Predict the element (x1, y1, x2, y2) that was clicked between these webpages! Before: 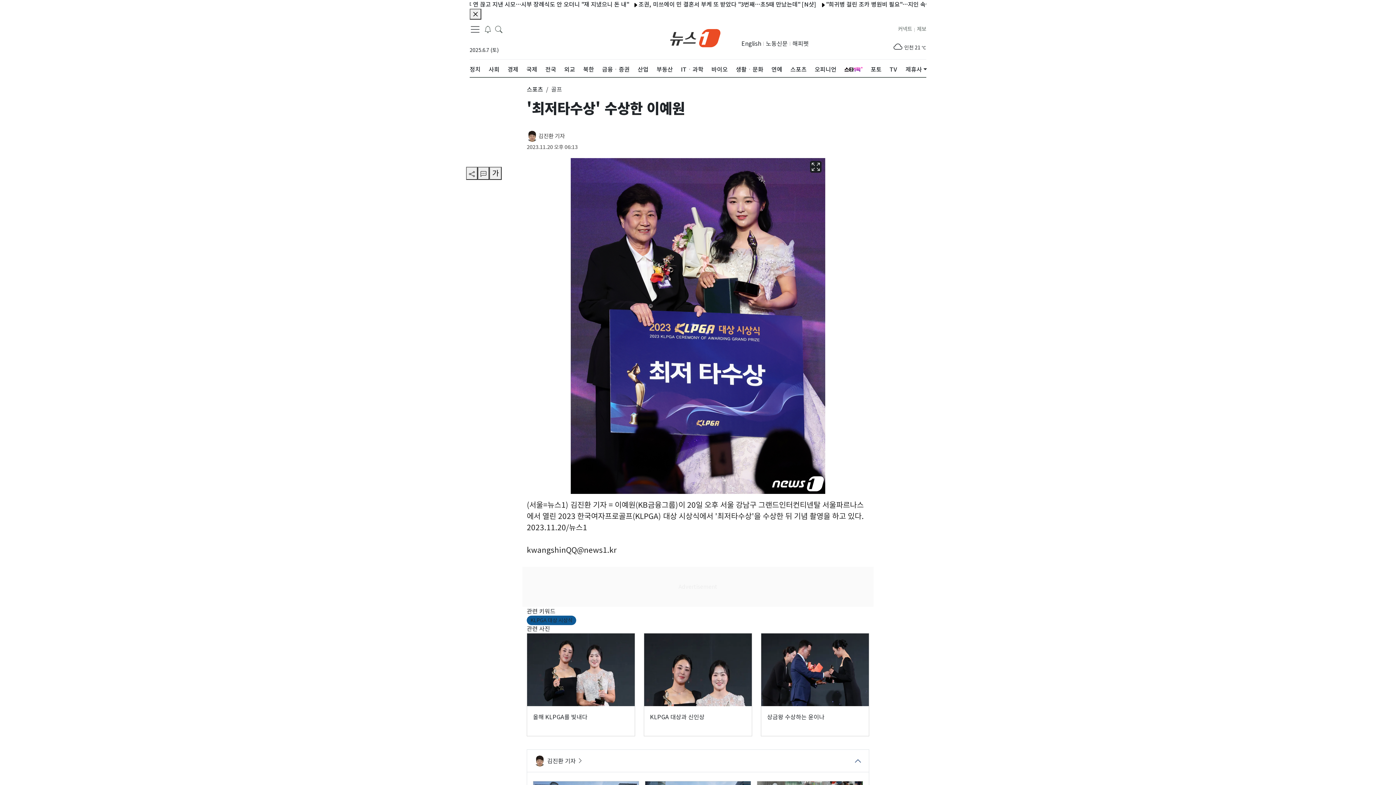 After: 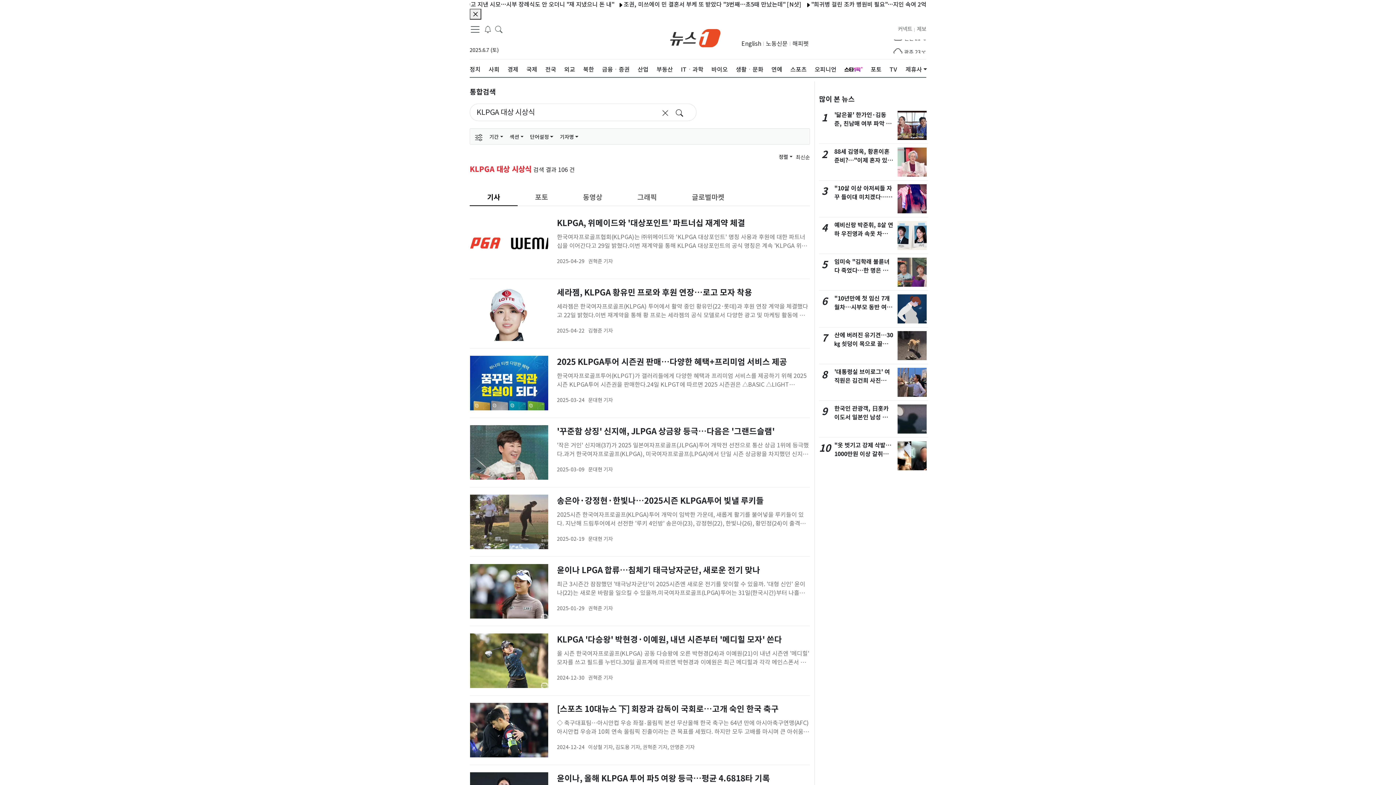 Action: label: KLPGA 대상 시상식 bbox: (530, 617, 572, 623)